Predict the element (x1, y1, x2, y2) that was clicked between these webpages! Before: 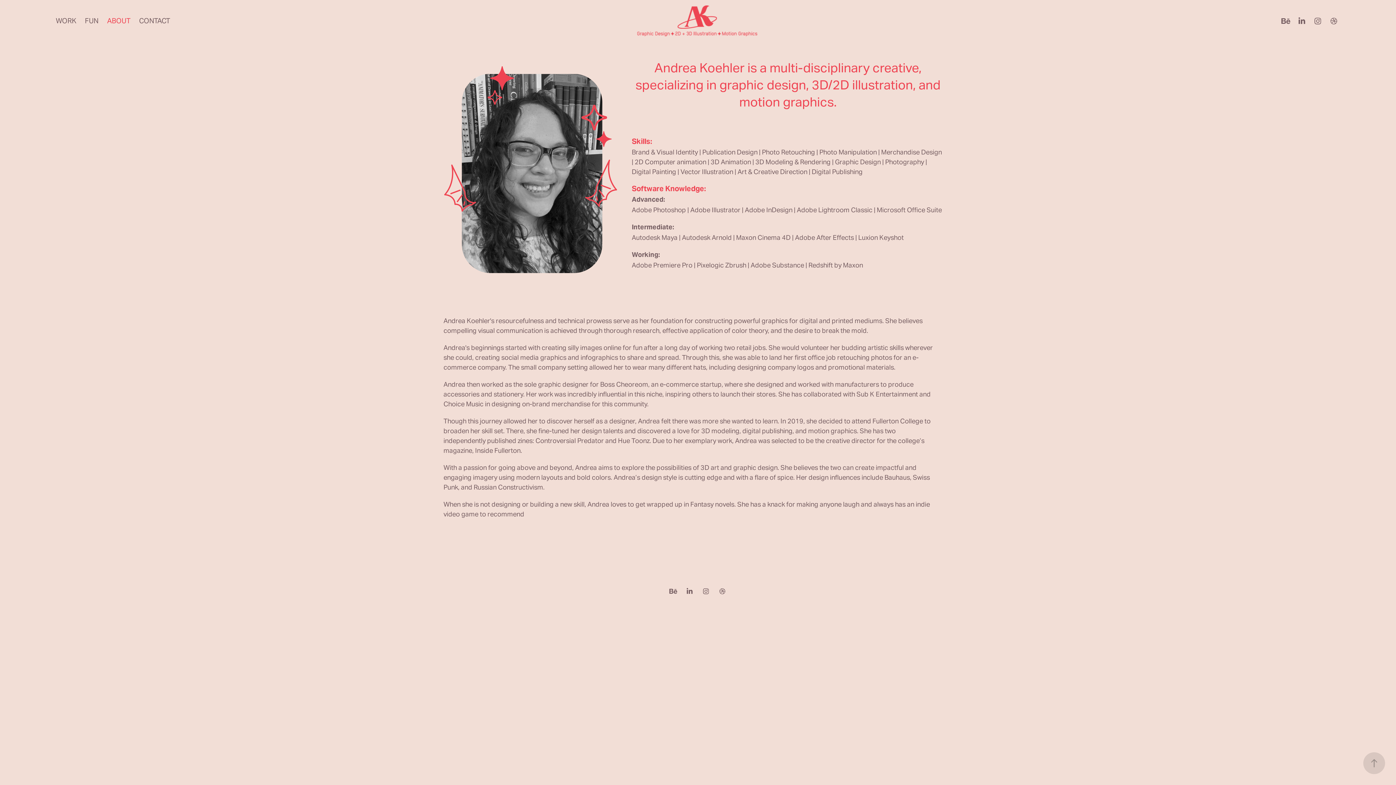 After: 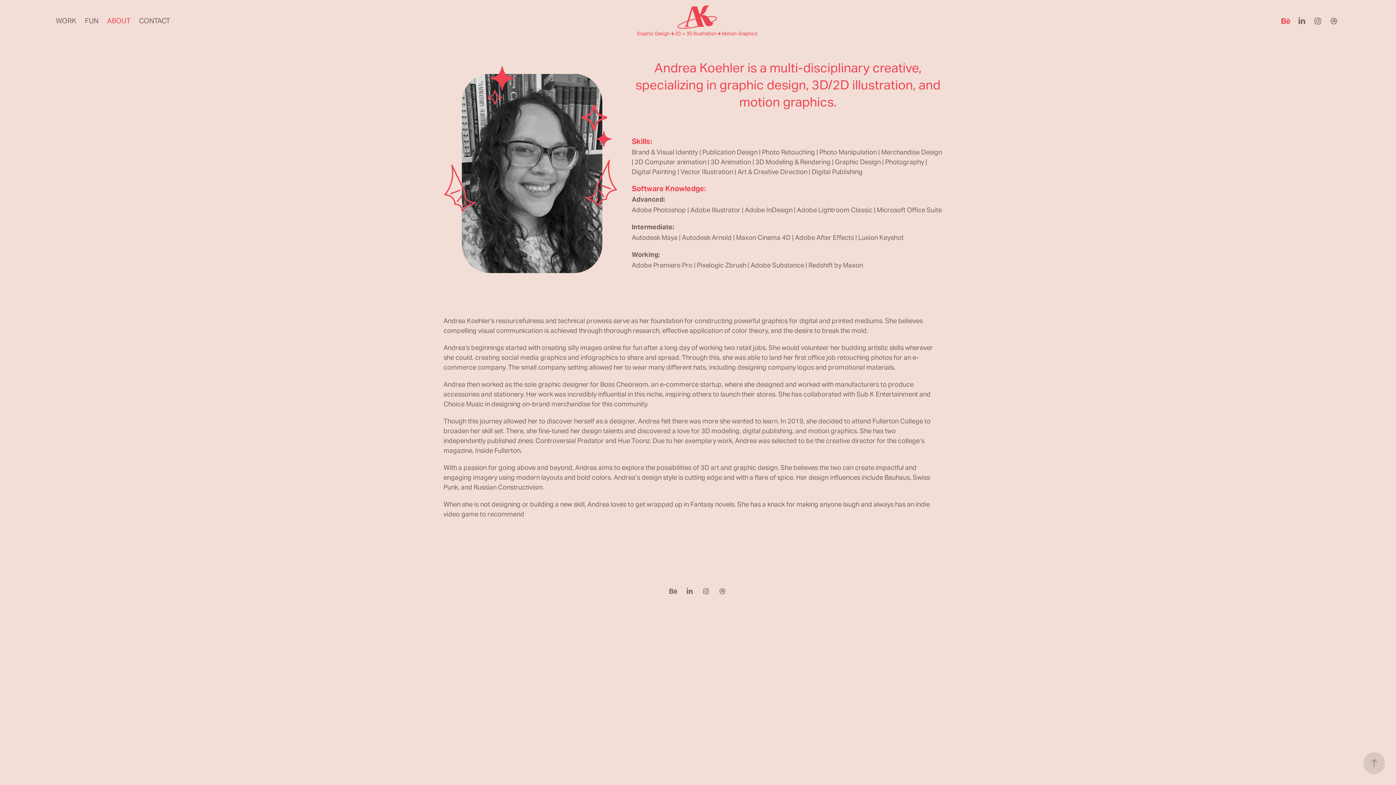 Action: bbox: (1280, 14, 1292, 27)